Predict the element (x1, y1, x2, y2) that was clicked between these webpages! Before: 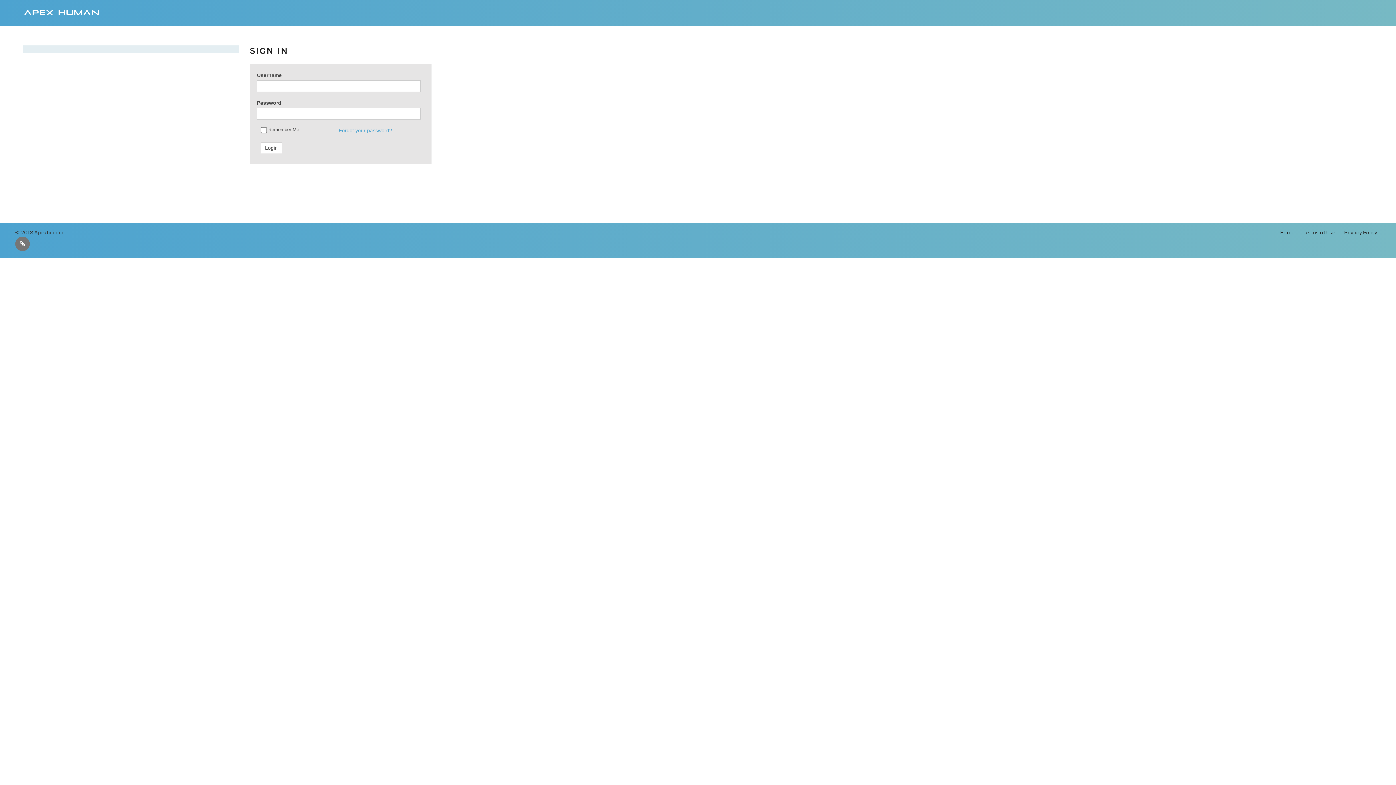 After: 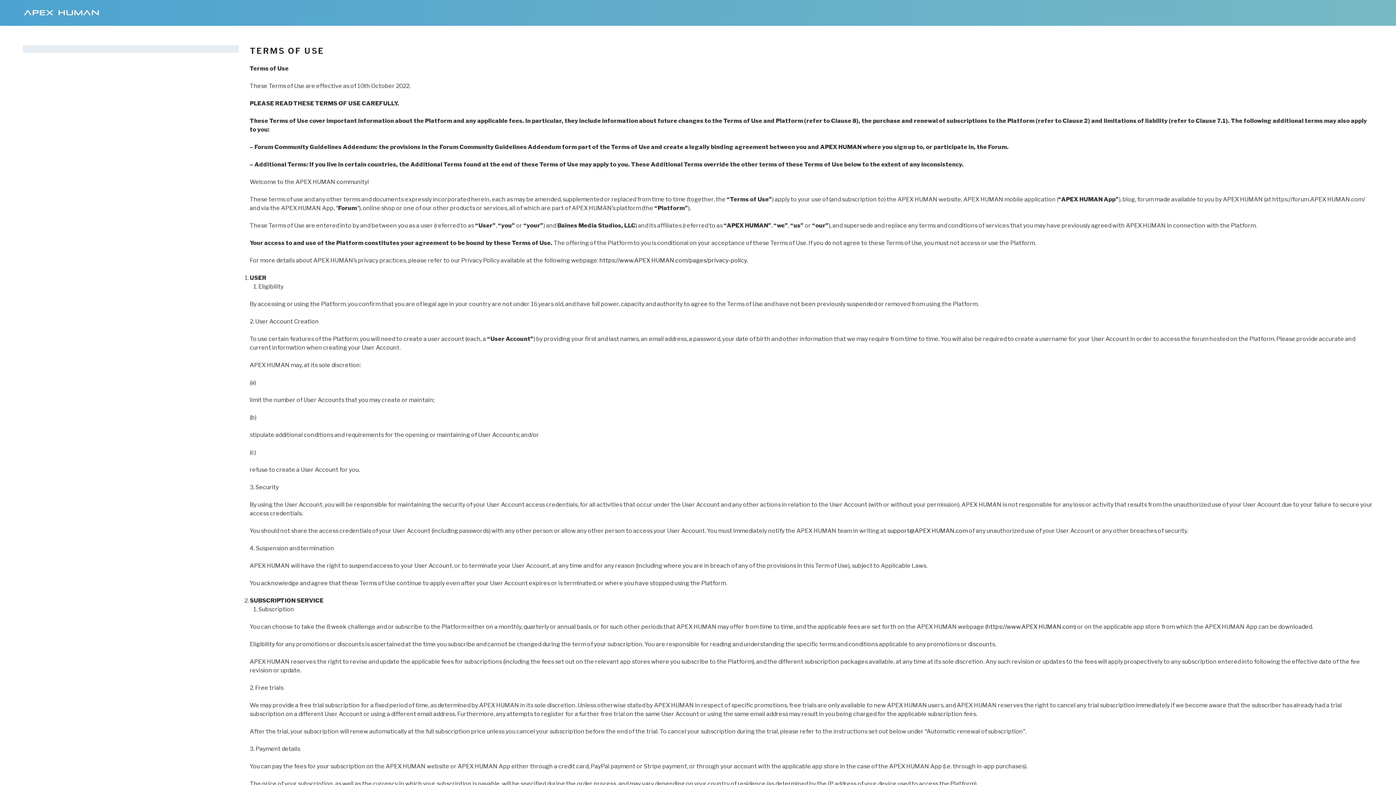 Action: bbox: (1303, 229, 1336, 235) label: Terms of Use